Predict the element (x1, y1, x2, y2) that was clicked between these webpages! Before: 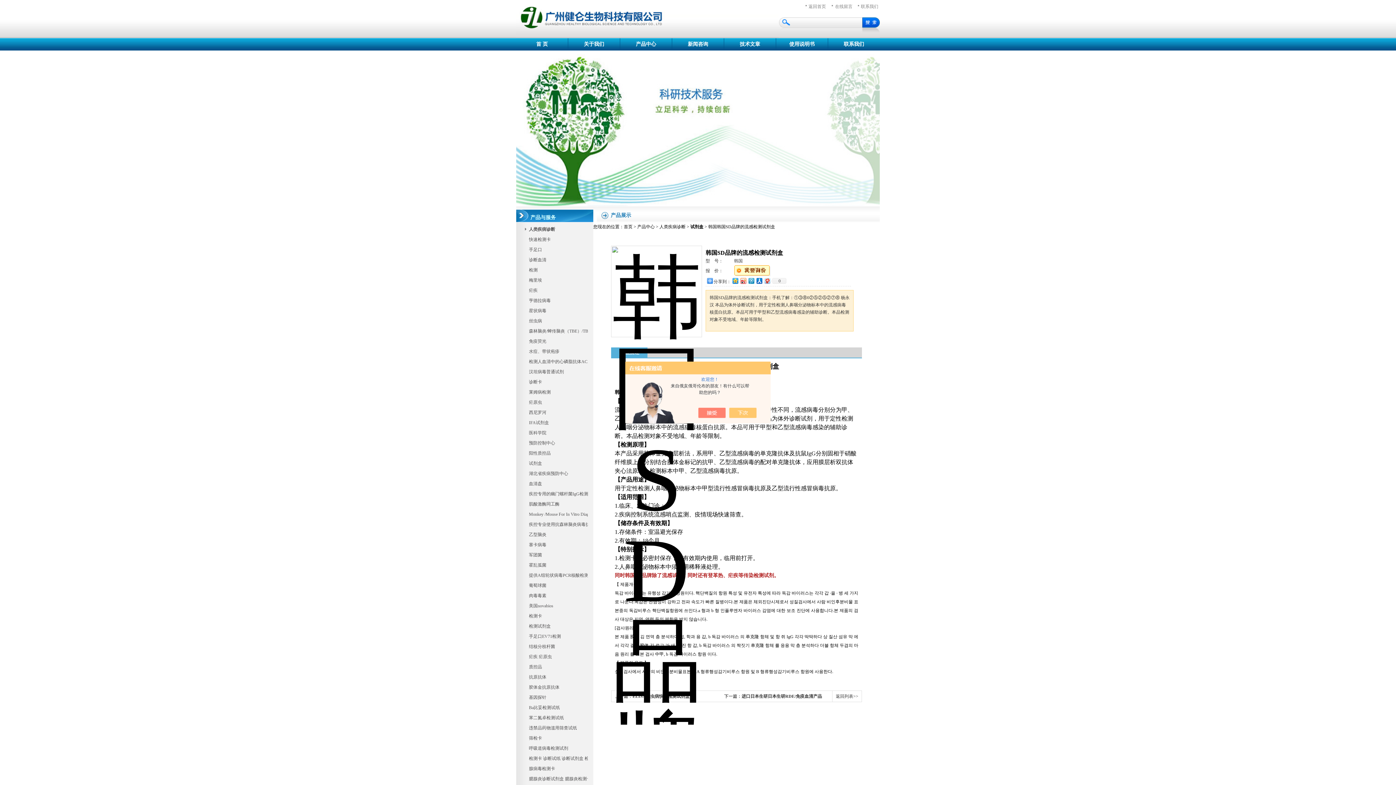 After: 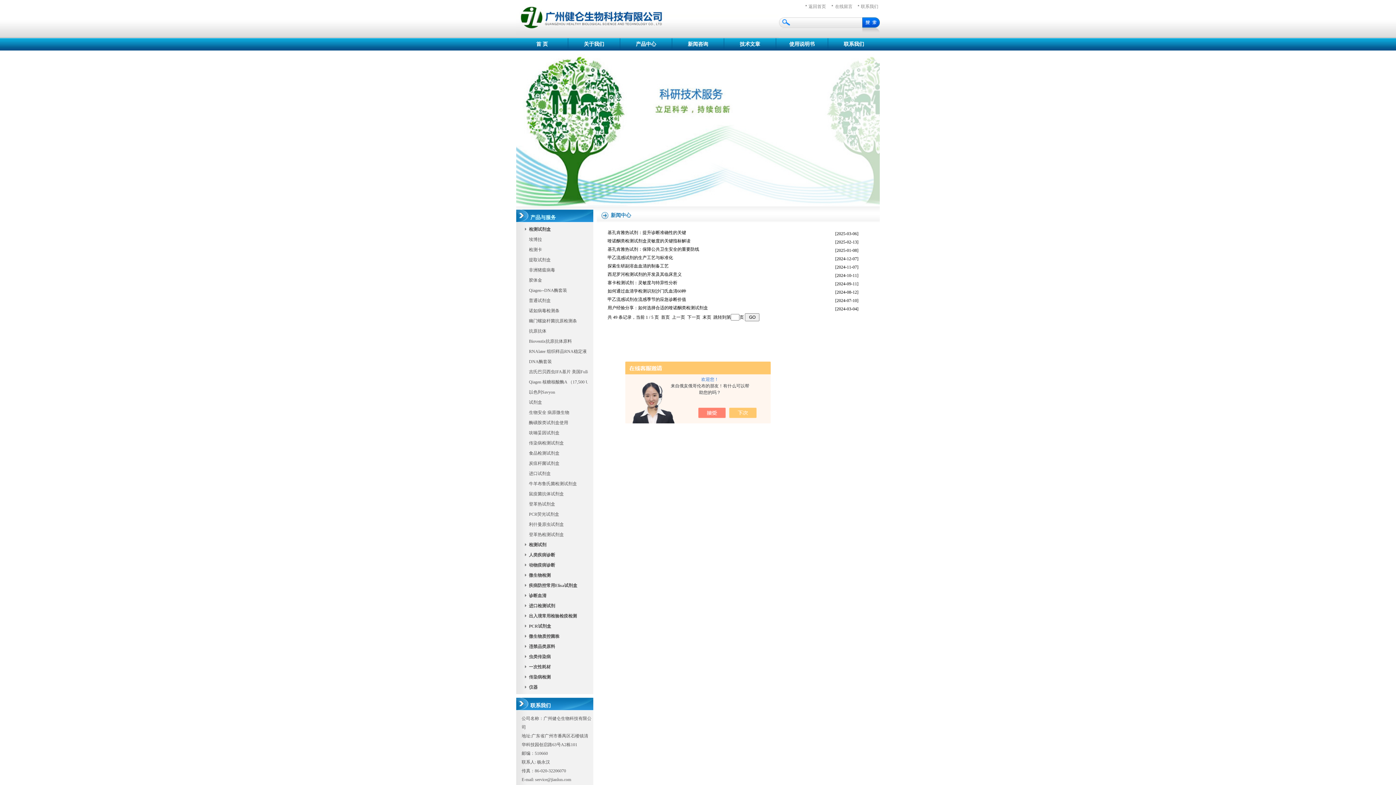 Action: label: 新闻咨询 bbox: (672, 38, 724, 50)